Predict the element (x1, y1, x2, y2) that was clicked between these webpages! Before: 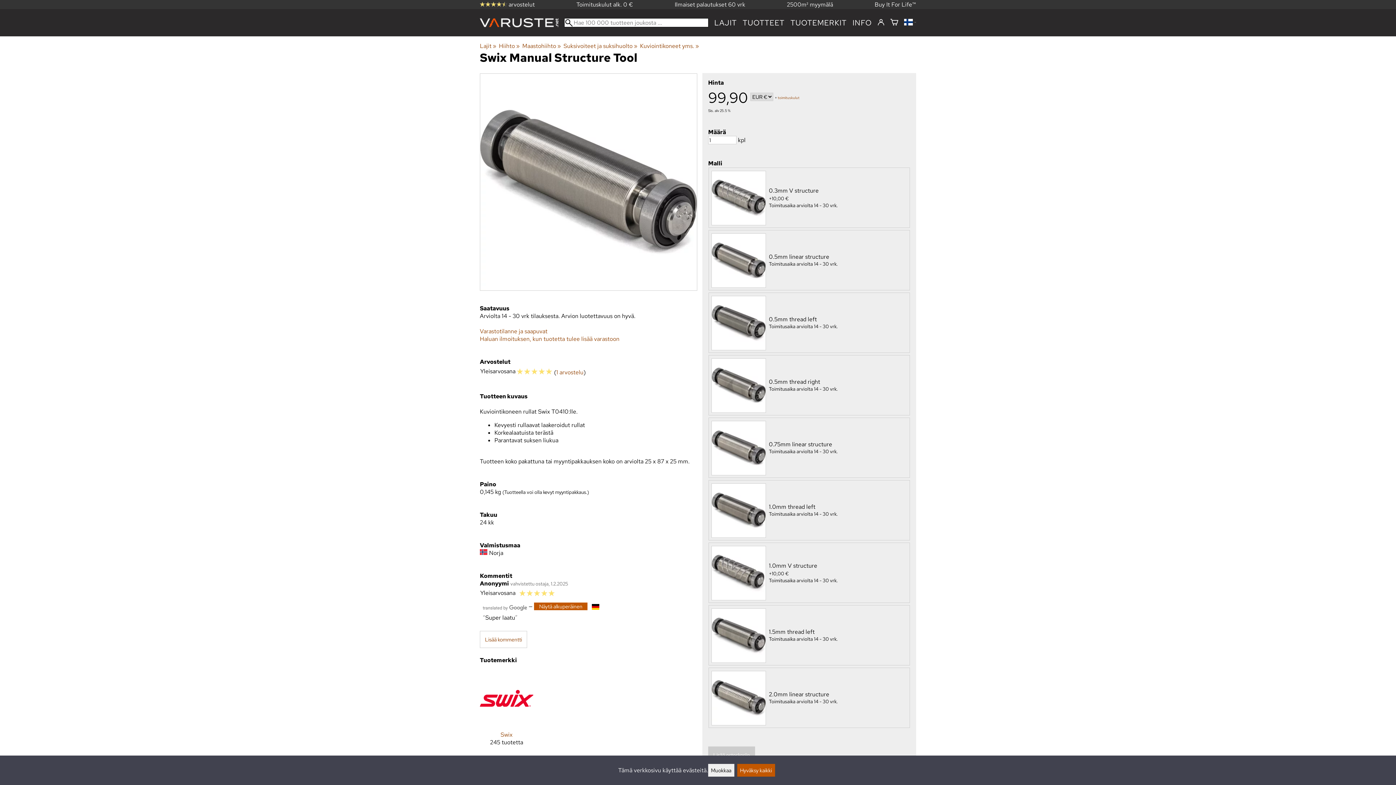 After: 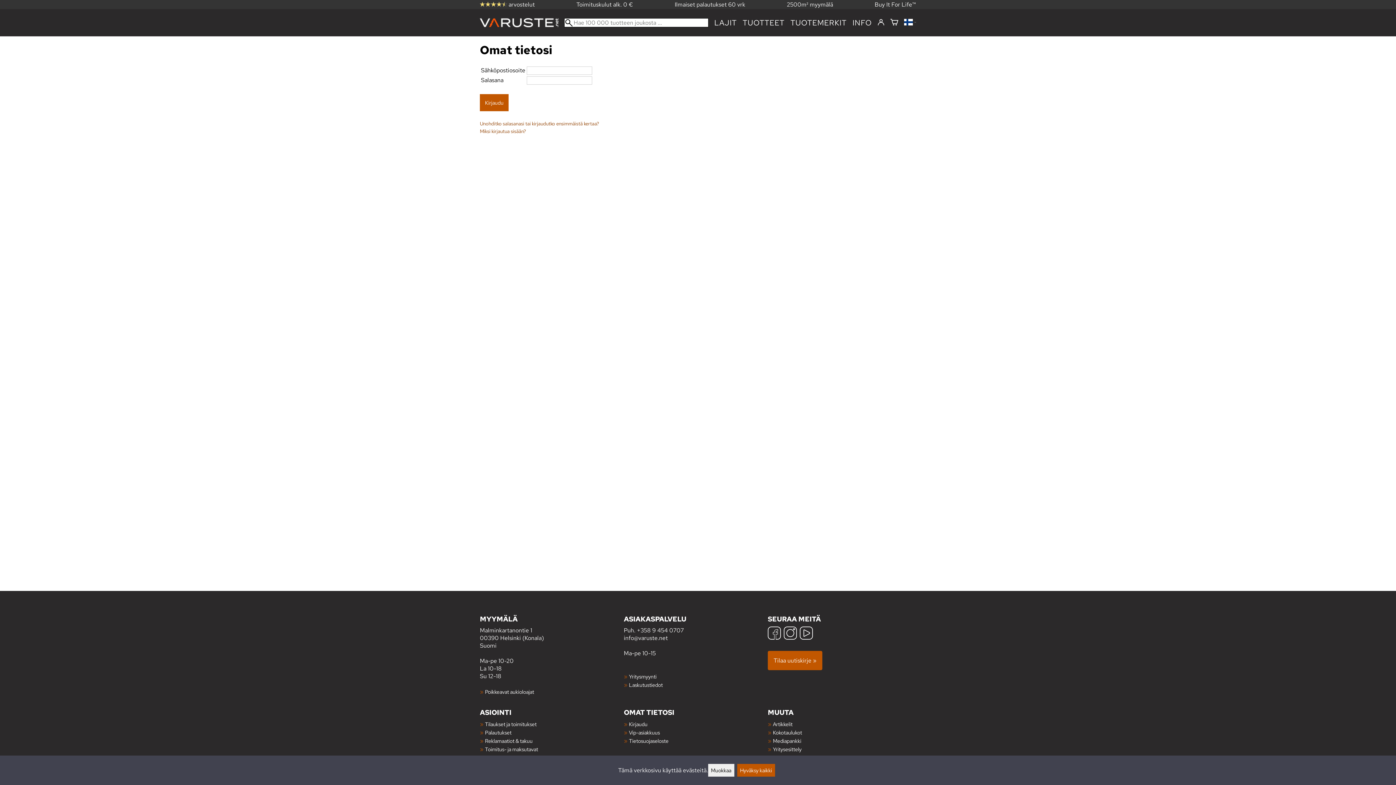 Action: label: Kirjaudu bbox: (877, 18, 884, 27)